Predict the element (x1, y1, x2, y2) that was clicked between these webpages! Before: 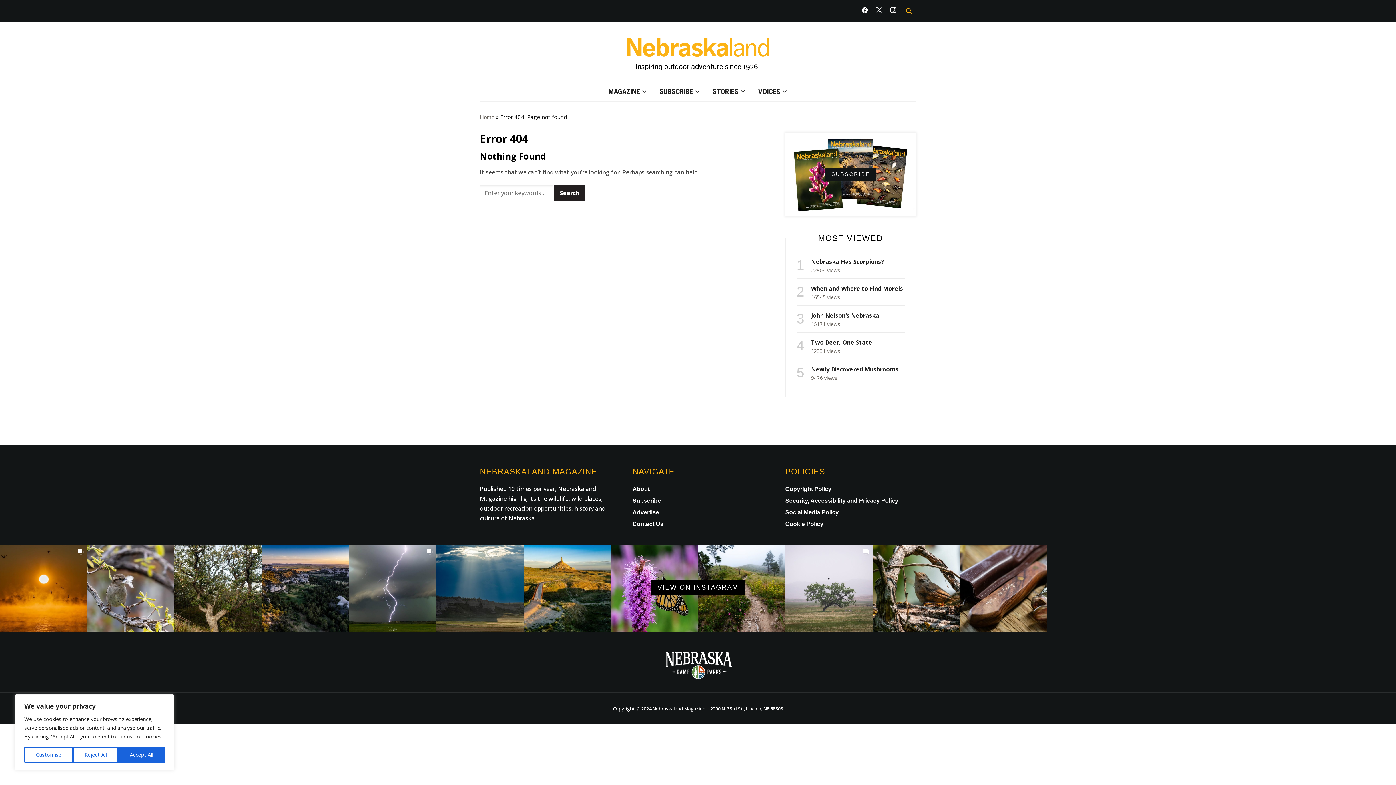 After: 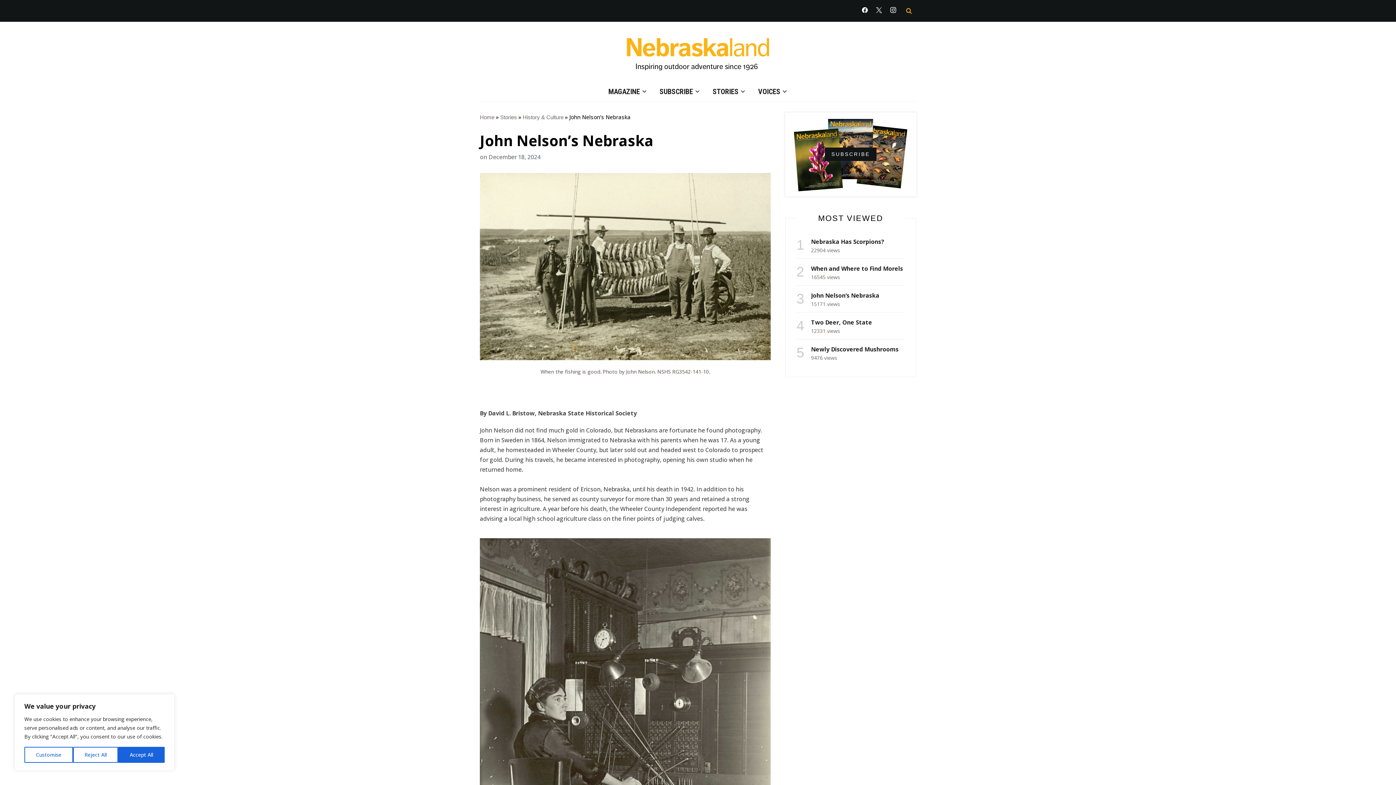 Action: label: John Nelson’s Nebraska bbox: (811, 311, 879, 319)